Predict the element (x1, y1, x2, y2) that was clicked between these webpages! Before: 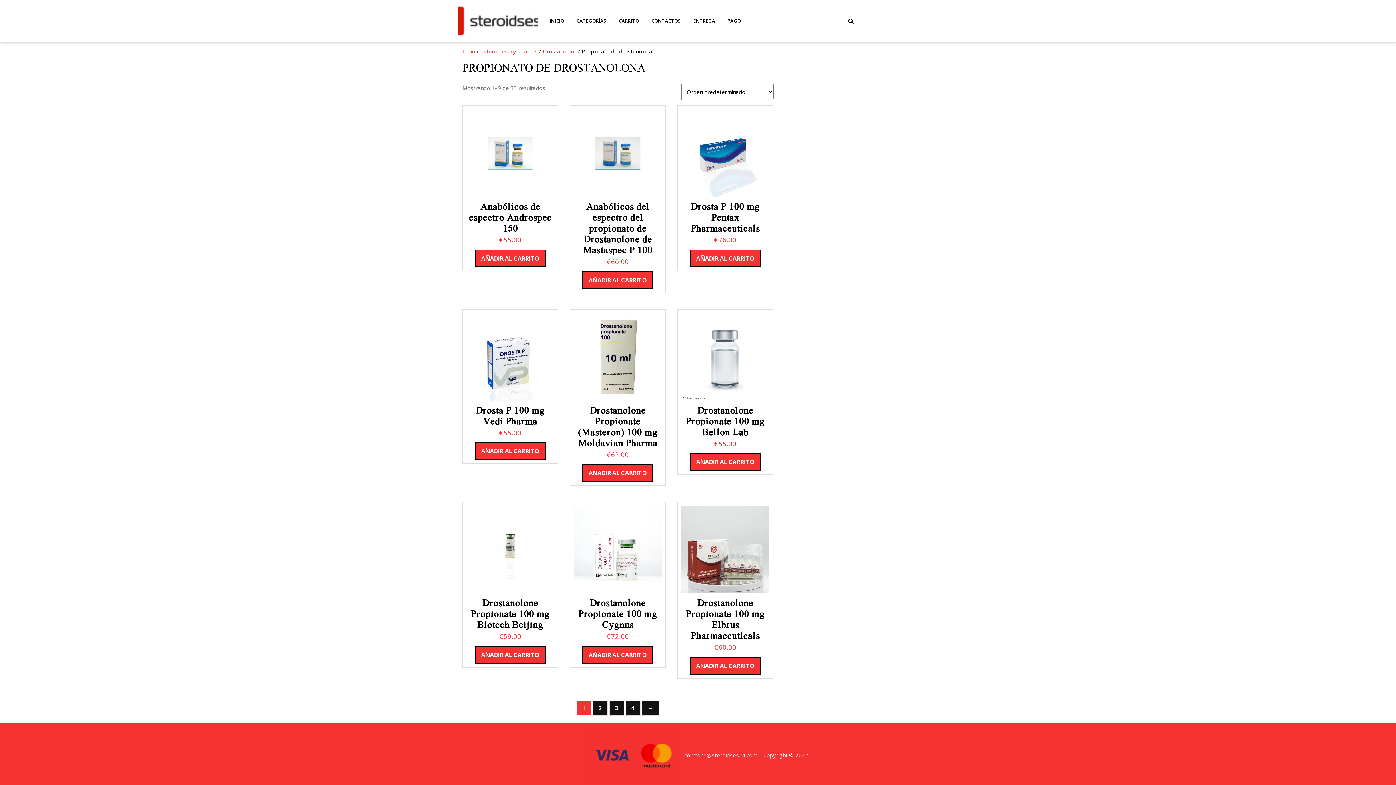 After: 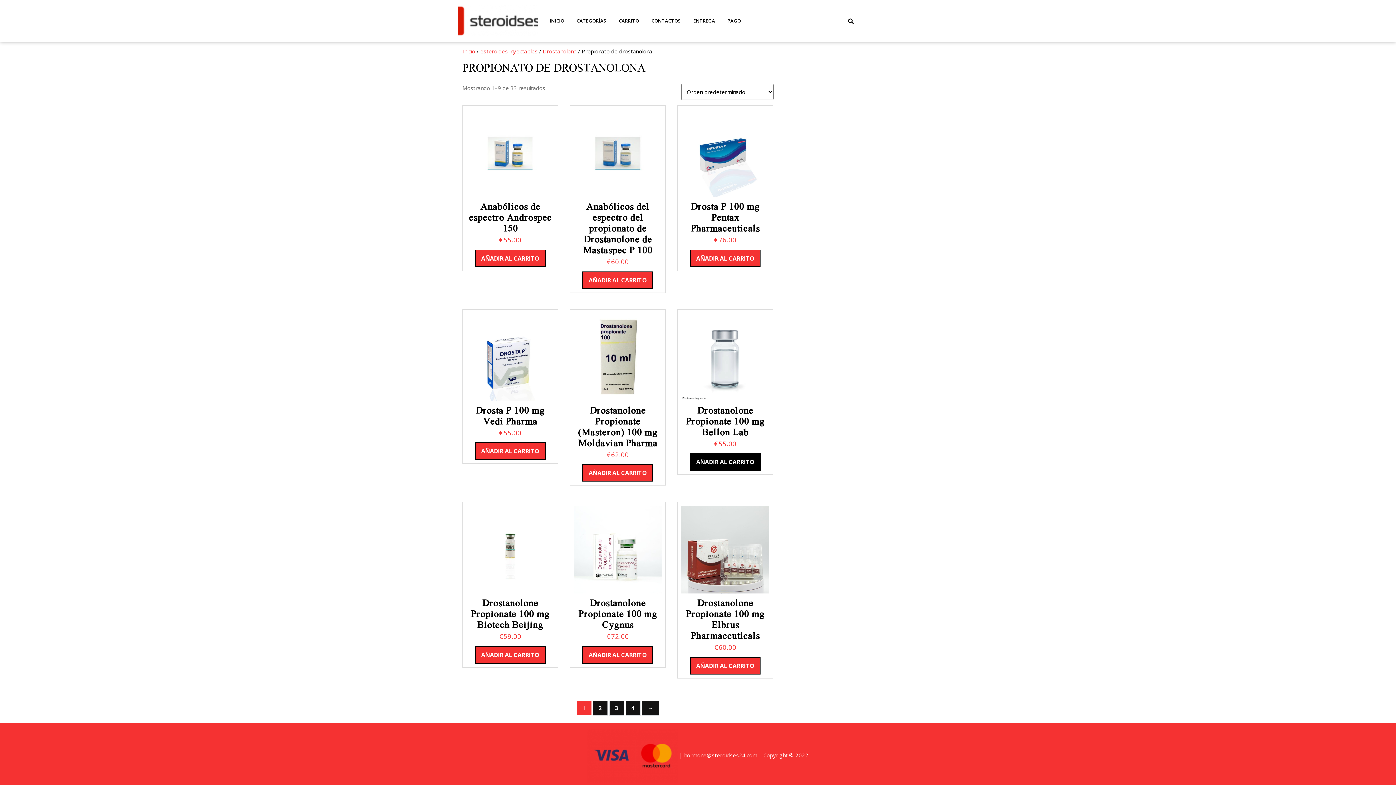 Action: bbox: (690, 453, 760, 471) label: Añadir al carrito: “Drostanolone Propionate 100 mg Bellon Lab”